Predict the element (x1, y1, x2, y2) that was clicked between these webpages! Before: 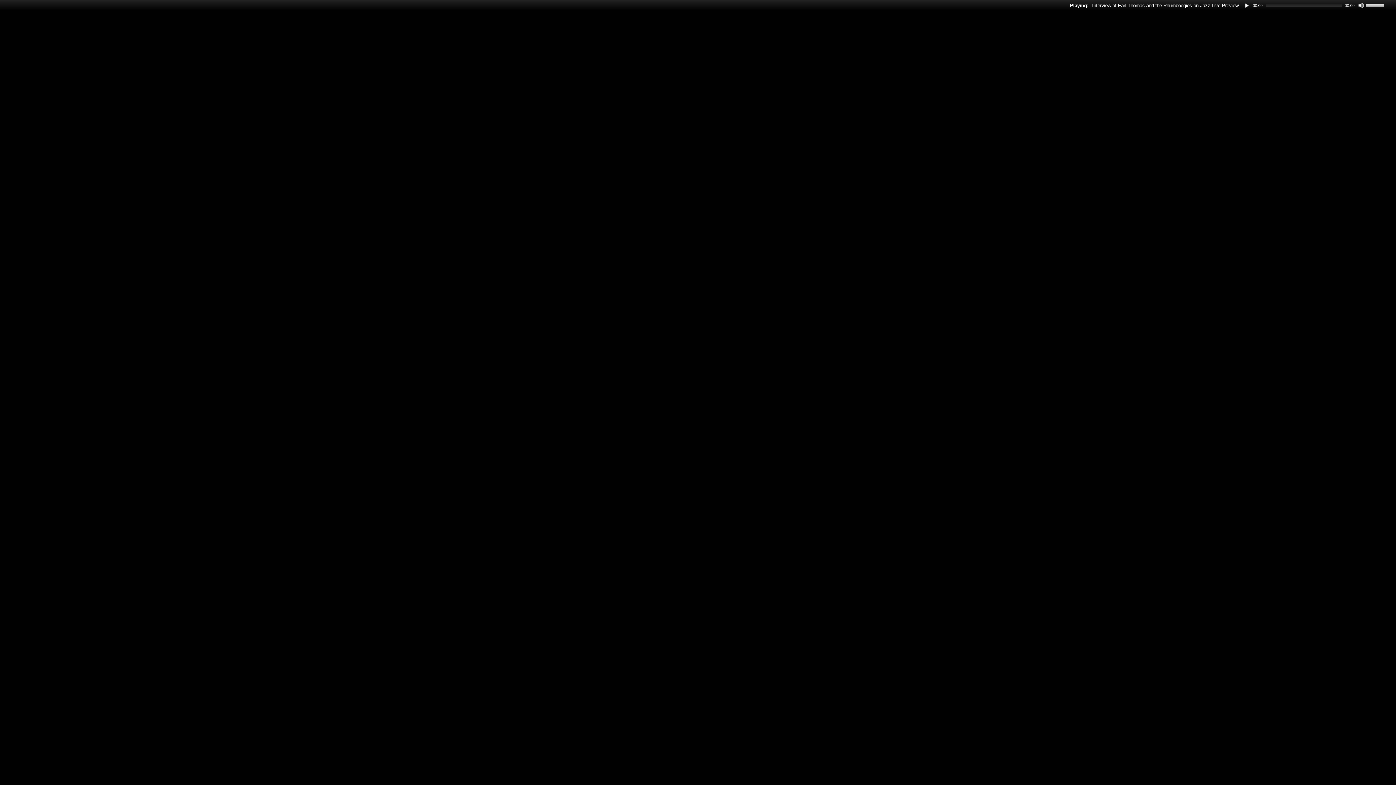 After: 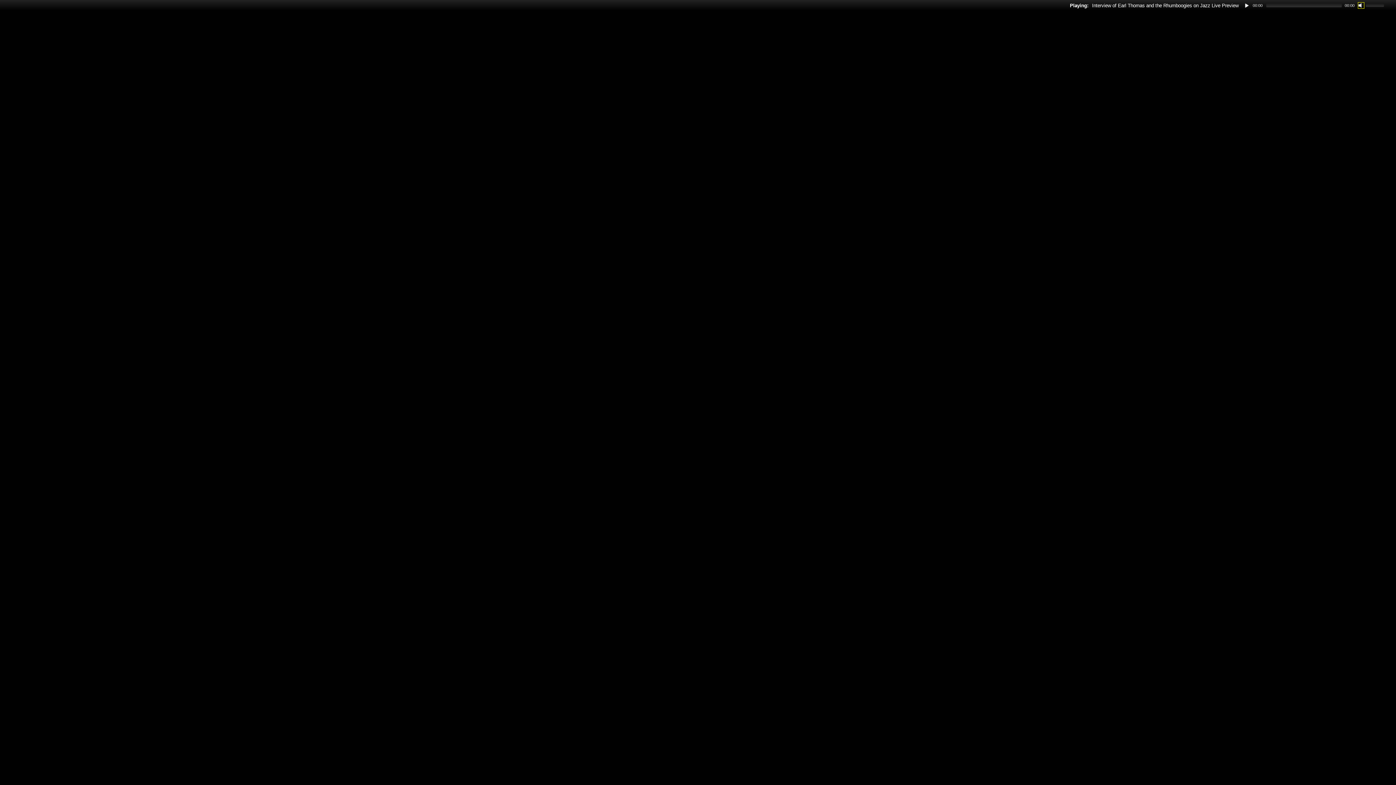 Action: bbox: (1358, 2, 1364, 8)